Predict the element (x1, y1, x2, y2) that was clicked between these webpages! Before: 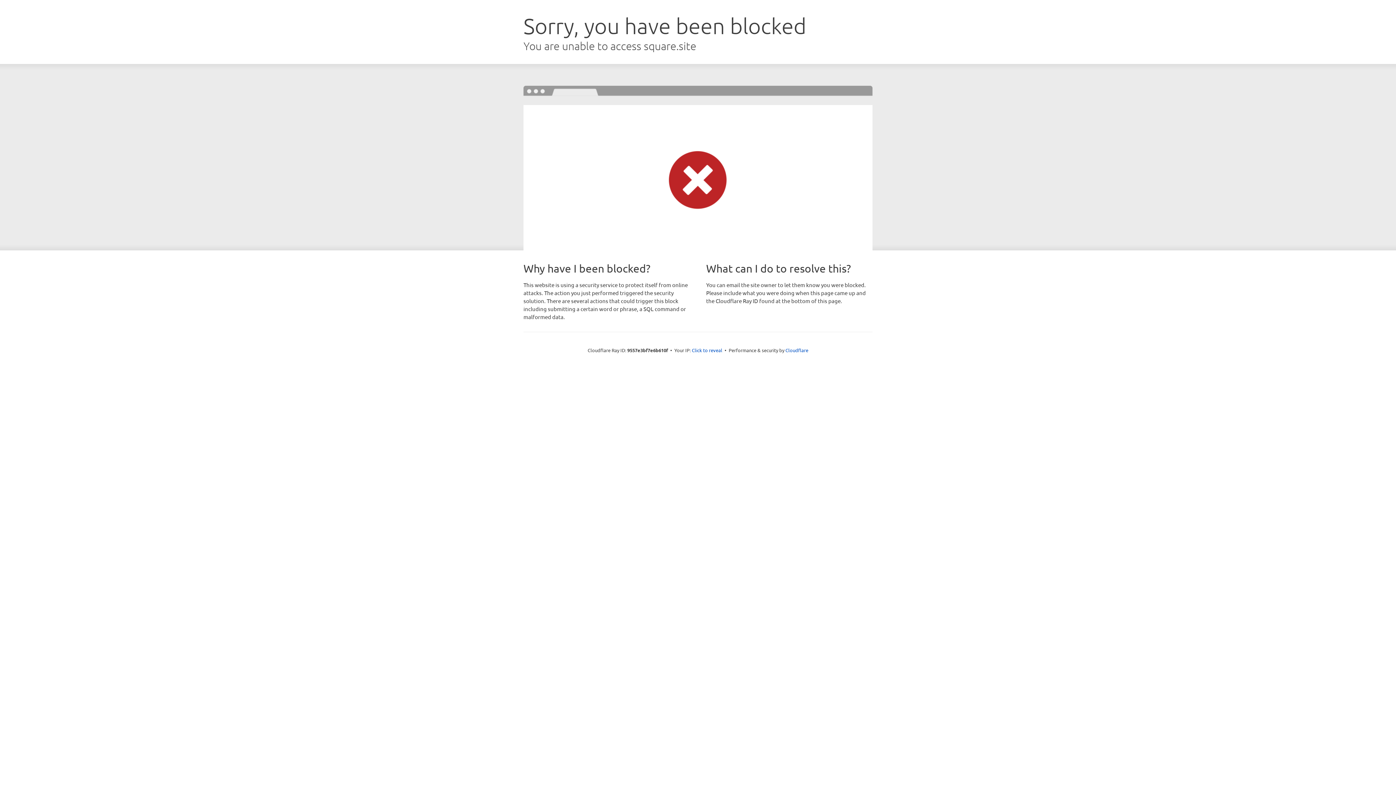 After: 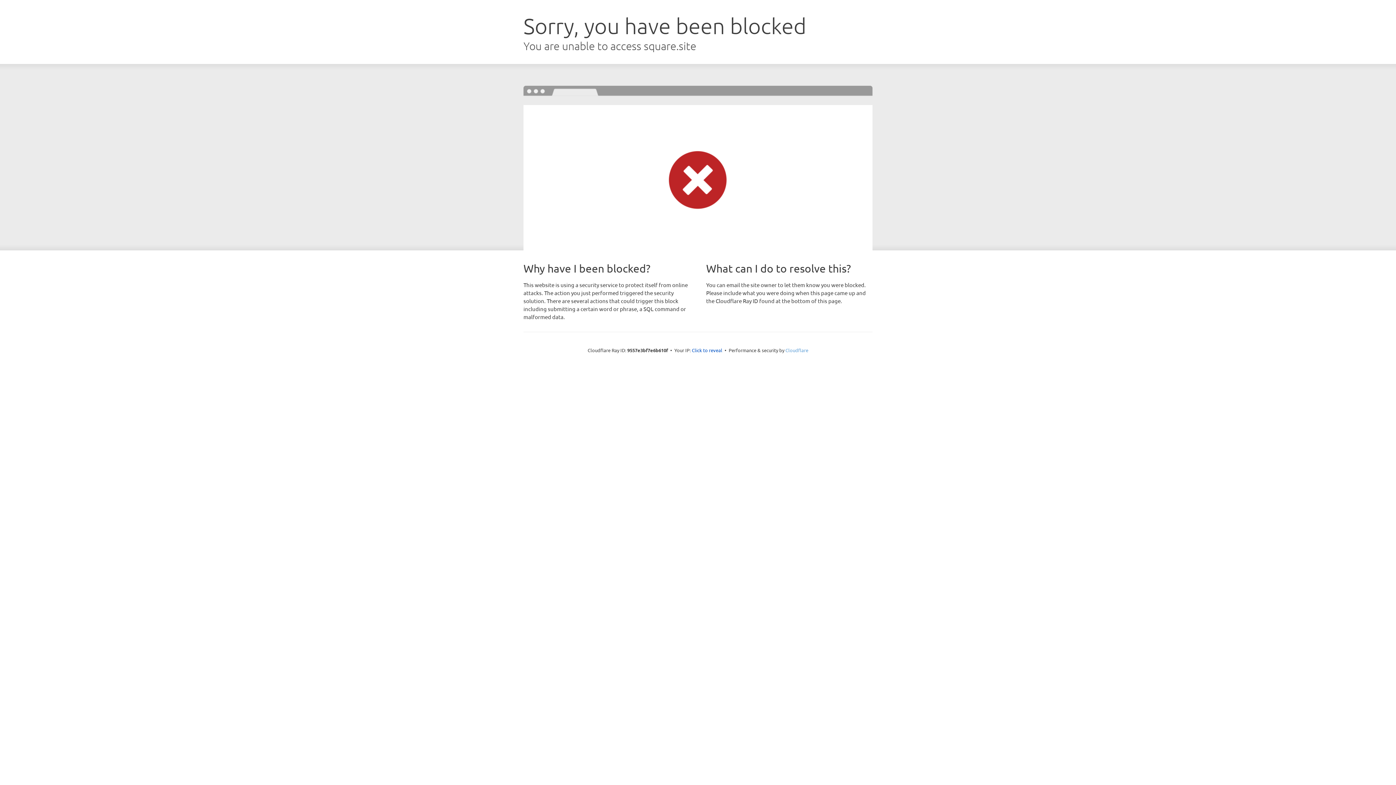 Action: label: Cloudflare bbox: (785, 347, 808, 353)